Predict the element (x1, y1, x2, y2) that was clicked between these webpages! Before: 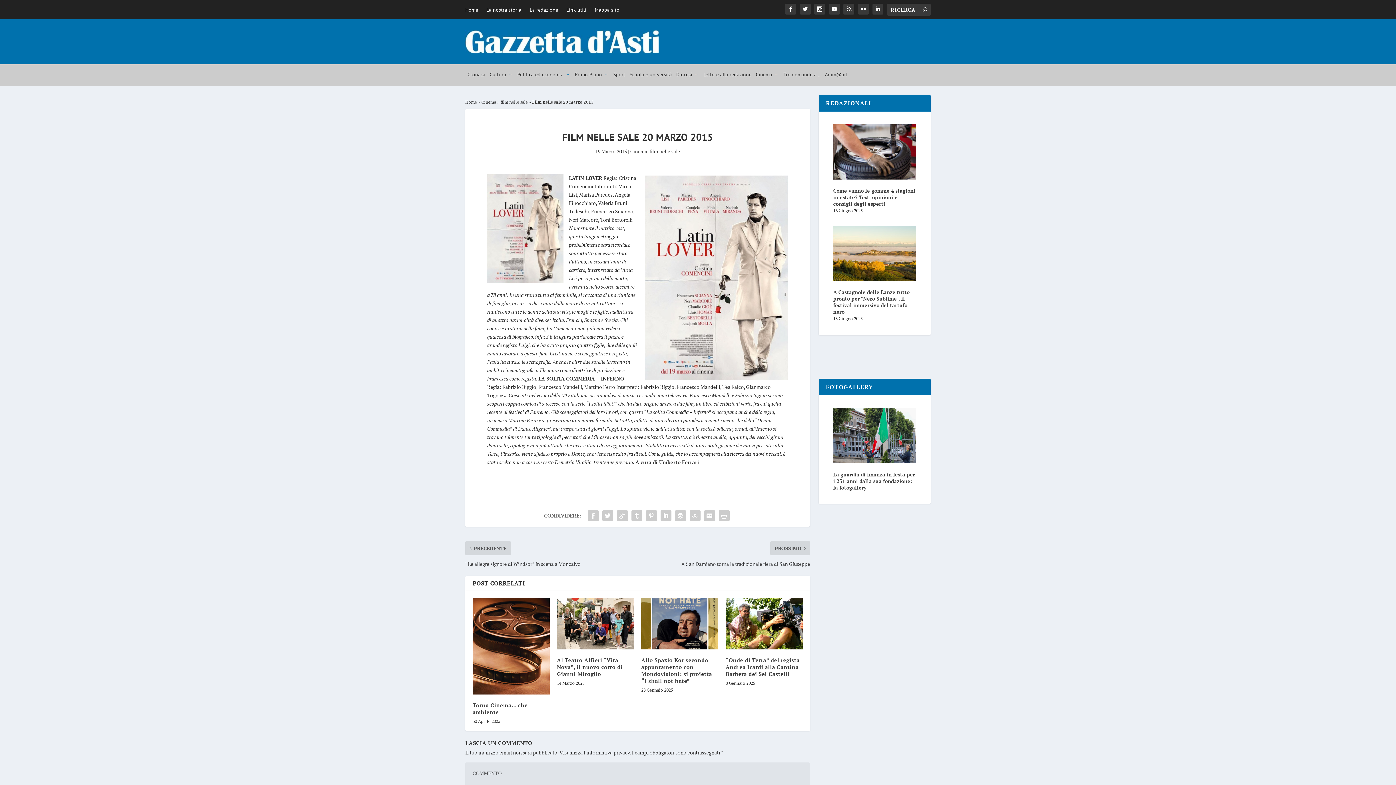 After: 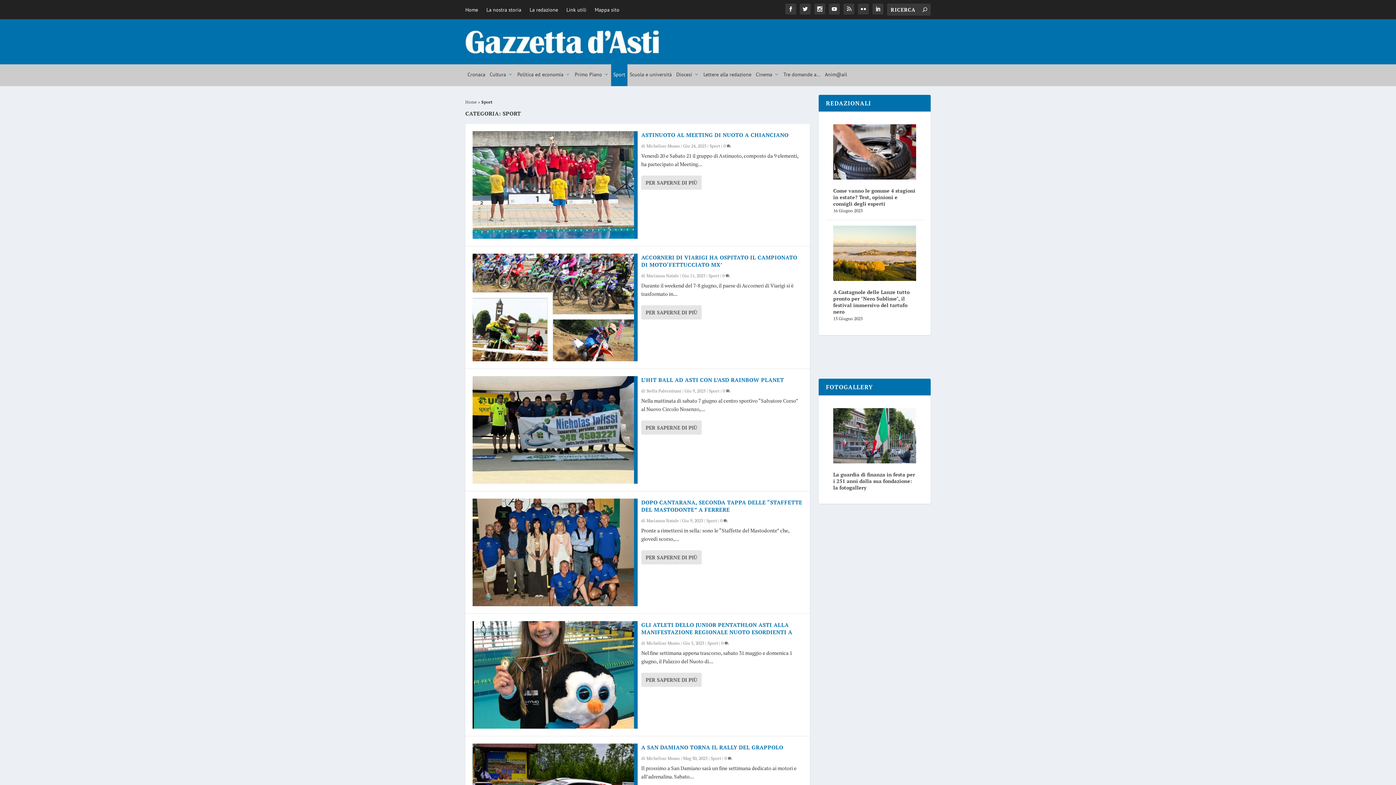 Action: label: Sport bbox: (611, 64, 627, 86)